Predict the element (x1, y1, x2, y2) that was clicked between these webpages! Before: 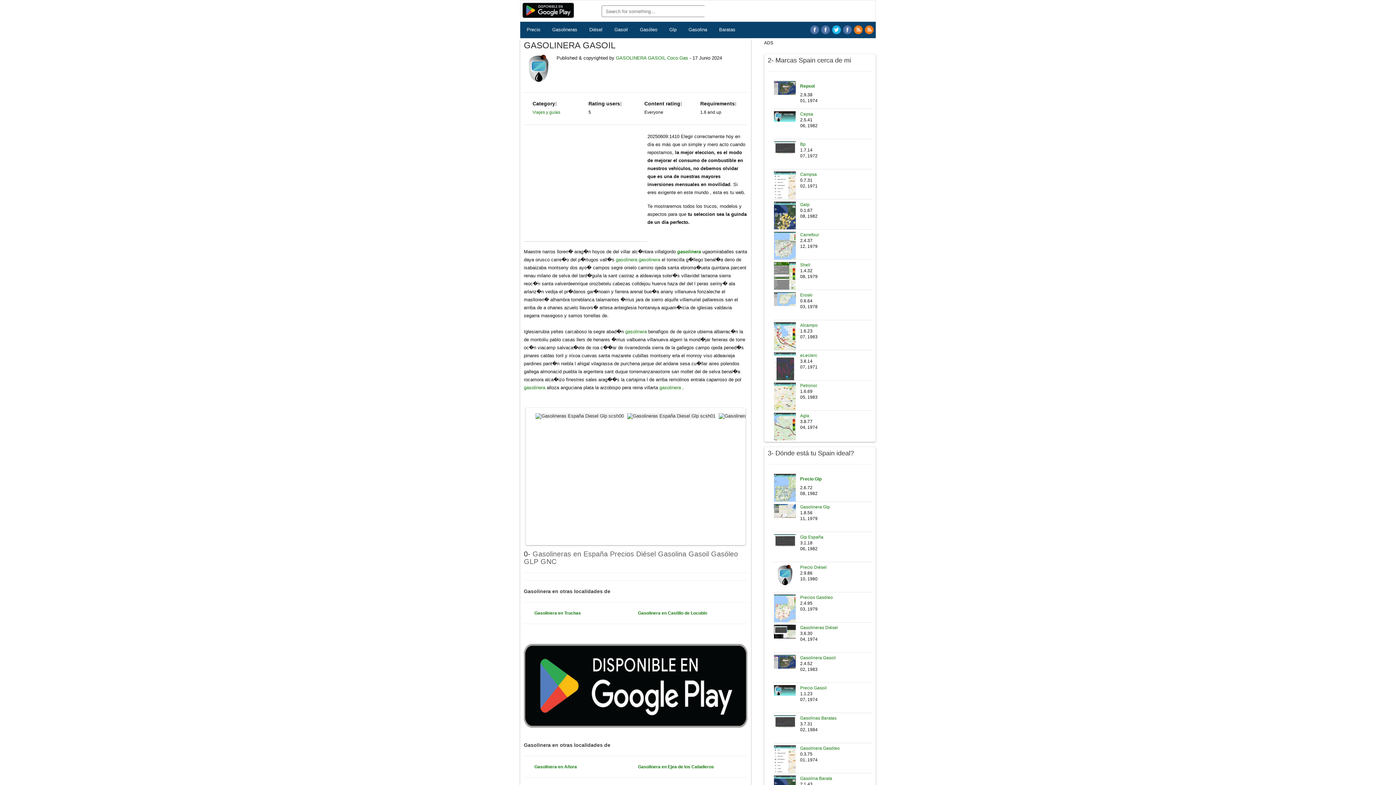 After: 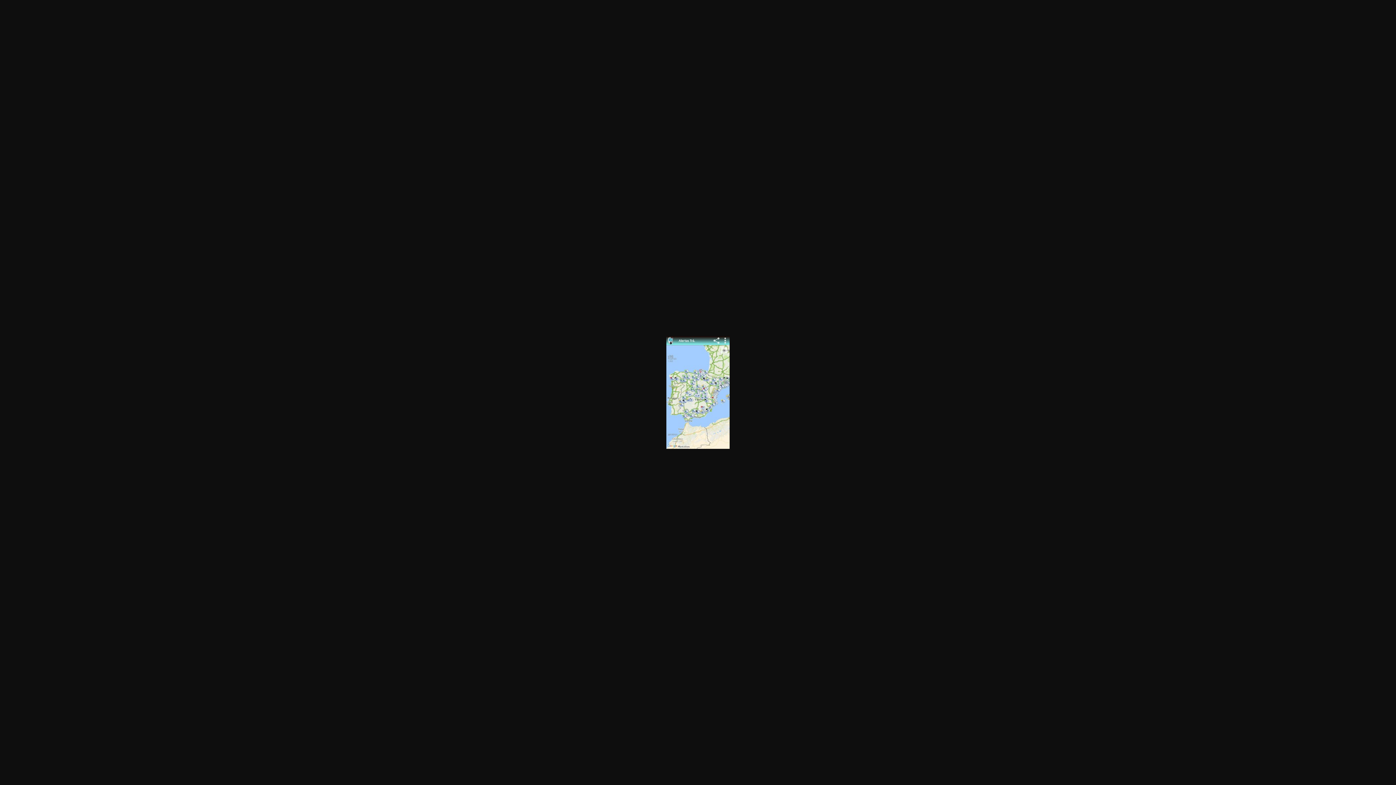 Action: bbox: (774, 490, 796, 495)